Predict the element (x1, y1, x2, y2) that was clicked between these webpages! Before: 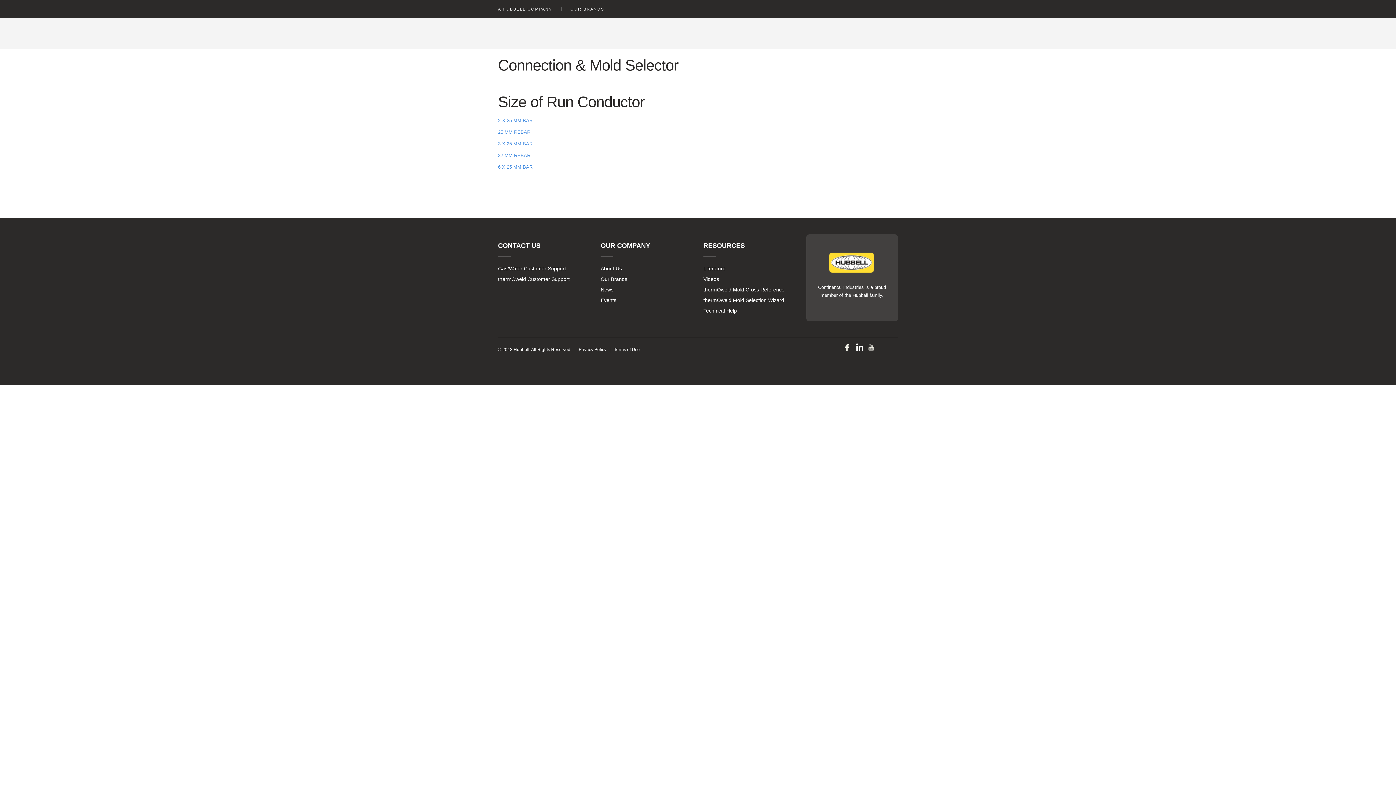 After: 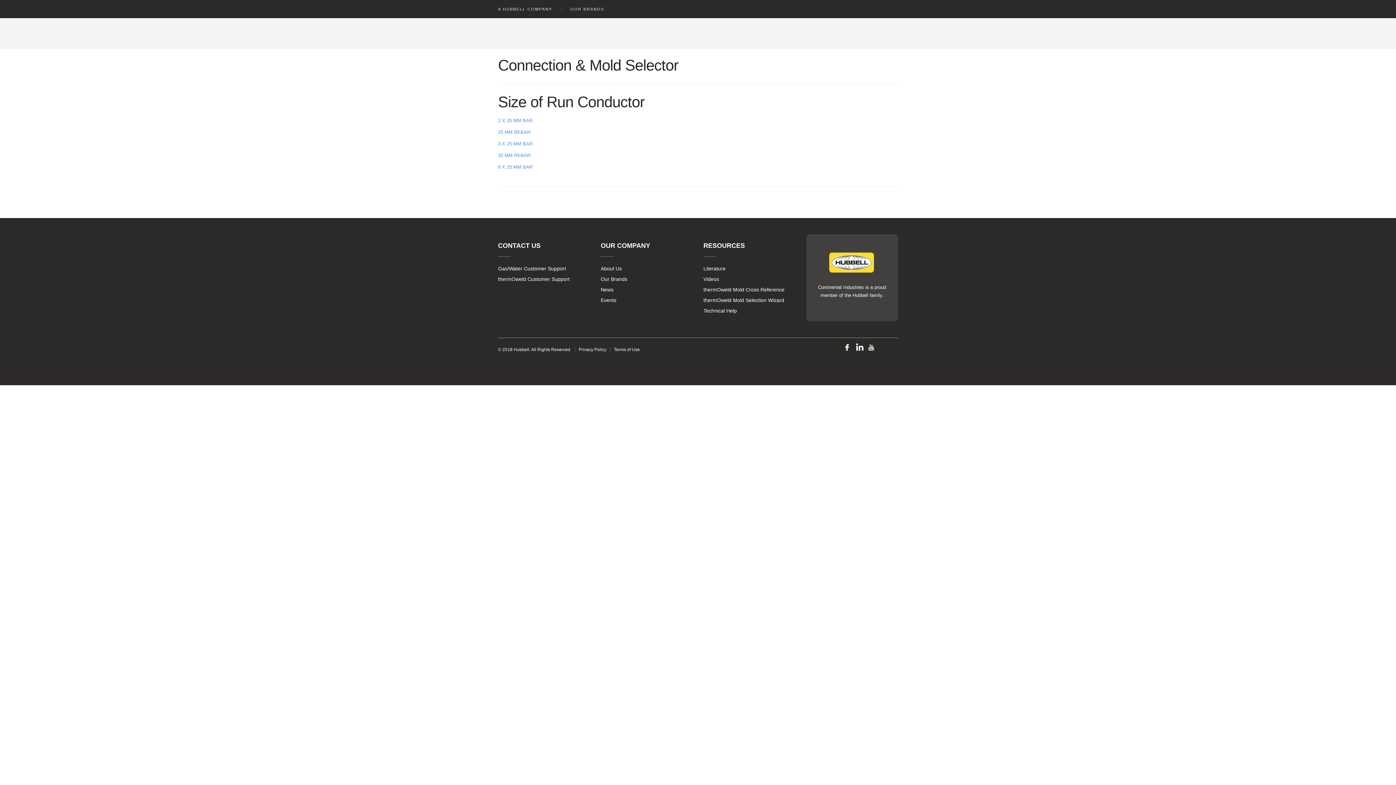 Action: bbox: (856, 343, 863, 350)